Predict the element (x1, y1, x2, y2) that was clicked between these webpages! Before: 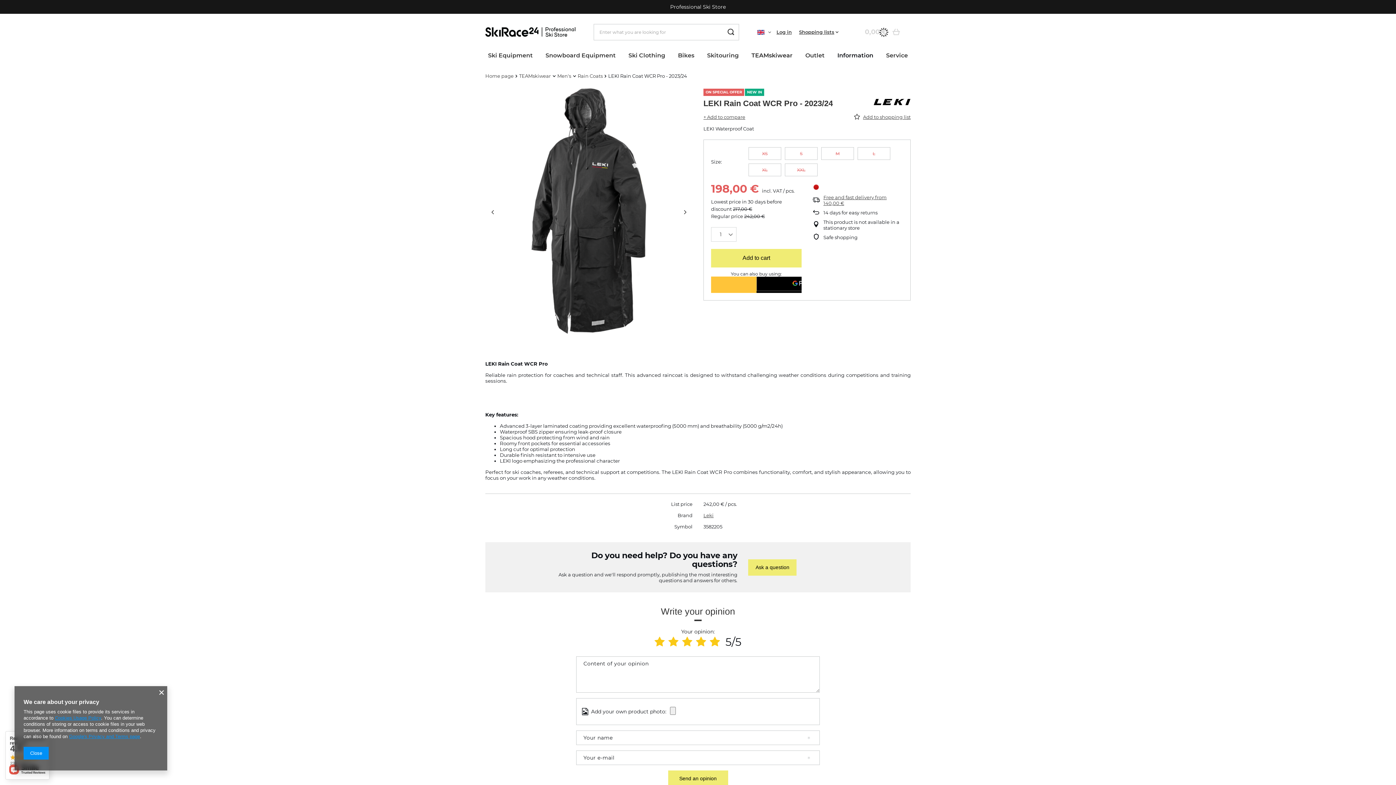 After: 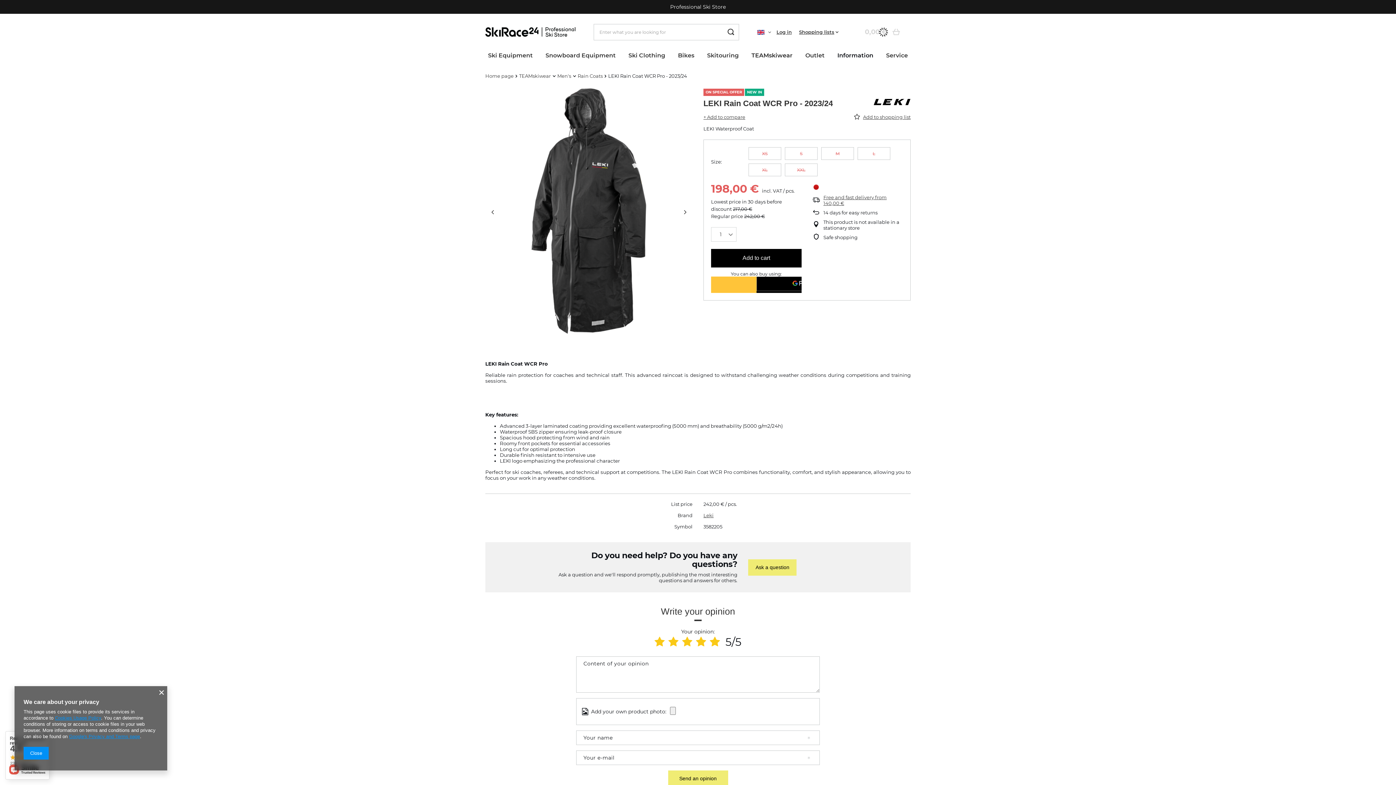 Action: bbox: (711, 248, 801, 267) label: Add to cart